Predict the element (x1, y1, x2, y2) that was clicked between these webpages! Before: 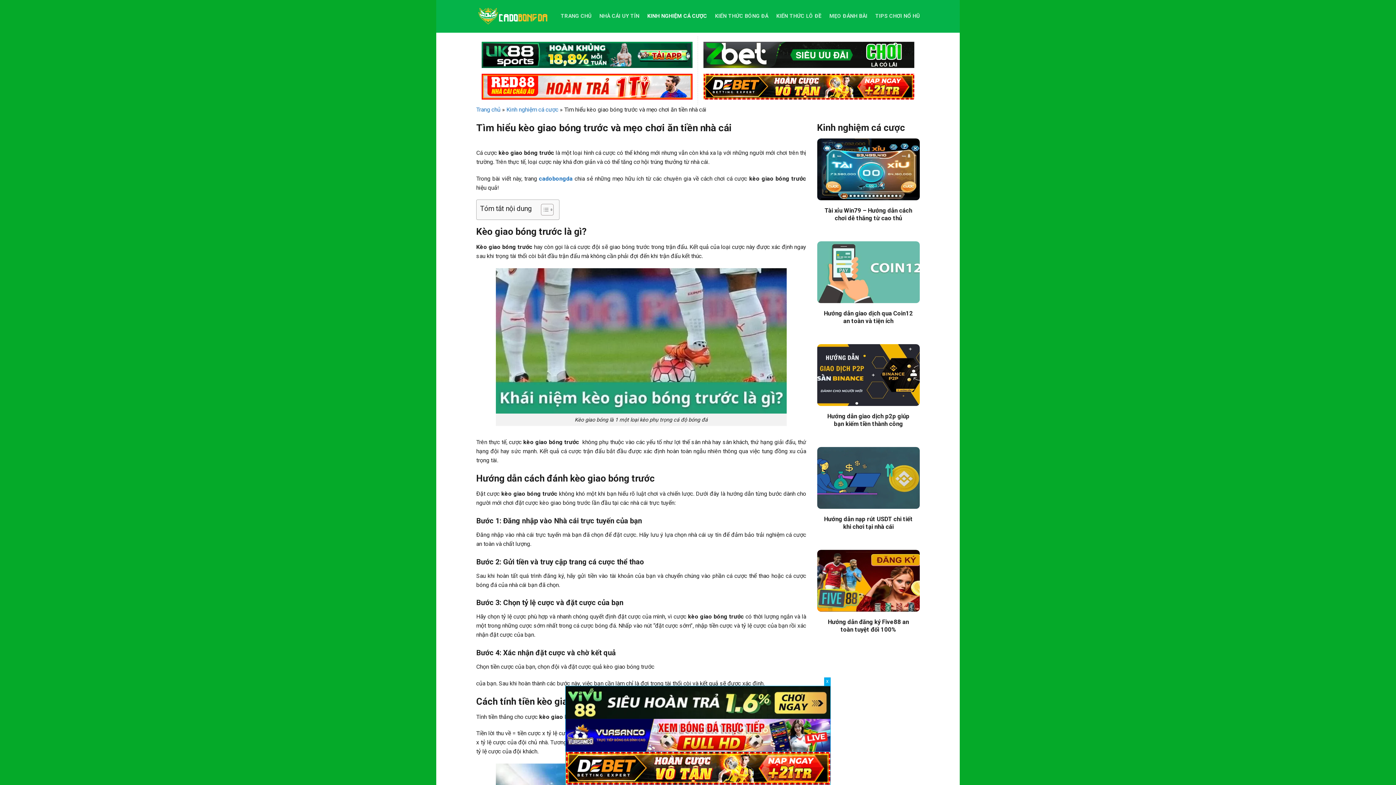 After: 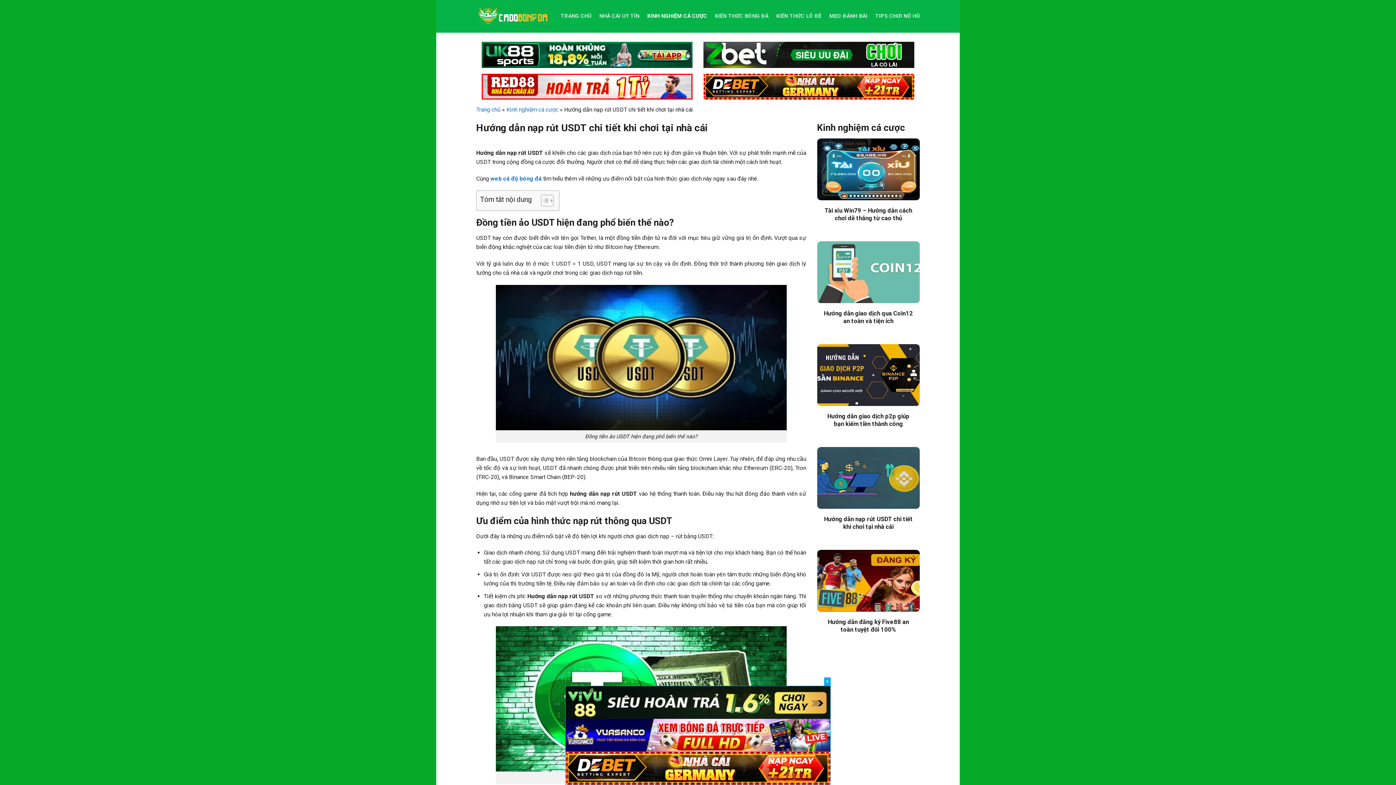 Action: label: Hướng dẫn nạp rút USDT chi tiết khi chơi tại nhà cái bbox: (822, 515, 914, 530)